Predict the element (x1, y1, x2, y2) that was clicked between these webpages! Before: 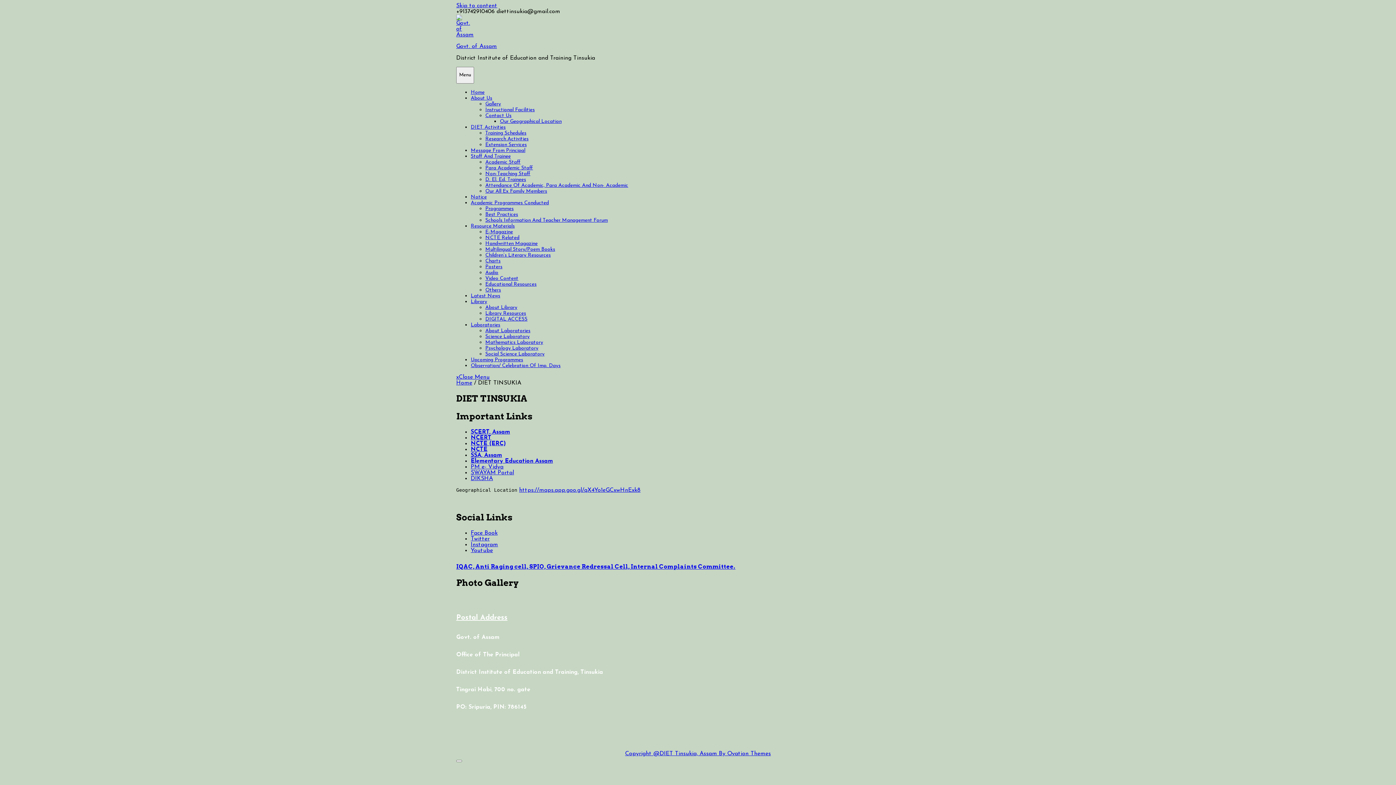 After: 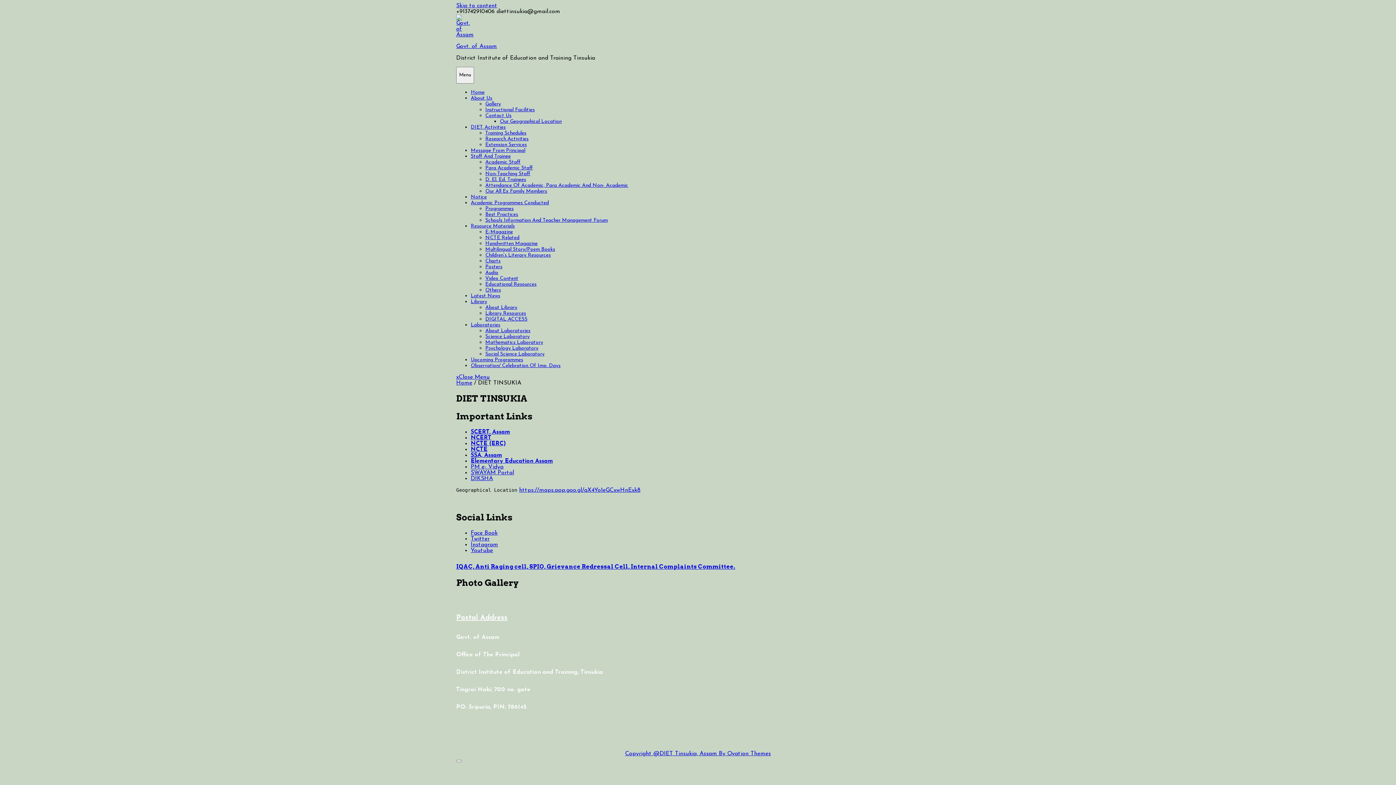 Action: label: Skip to content bbox: (456, 2, 497, 8)